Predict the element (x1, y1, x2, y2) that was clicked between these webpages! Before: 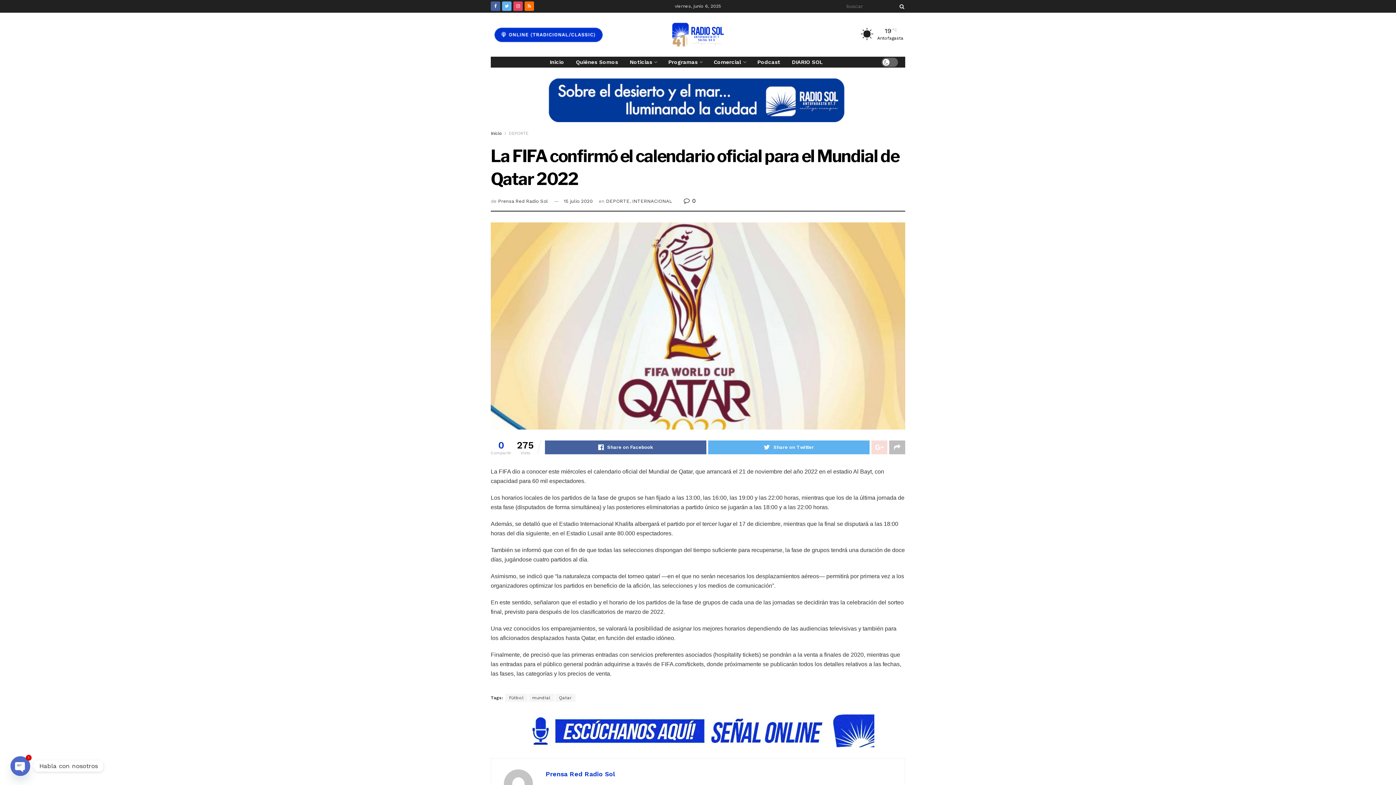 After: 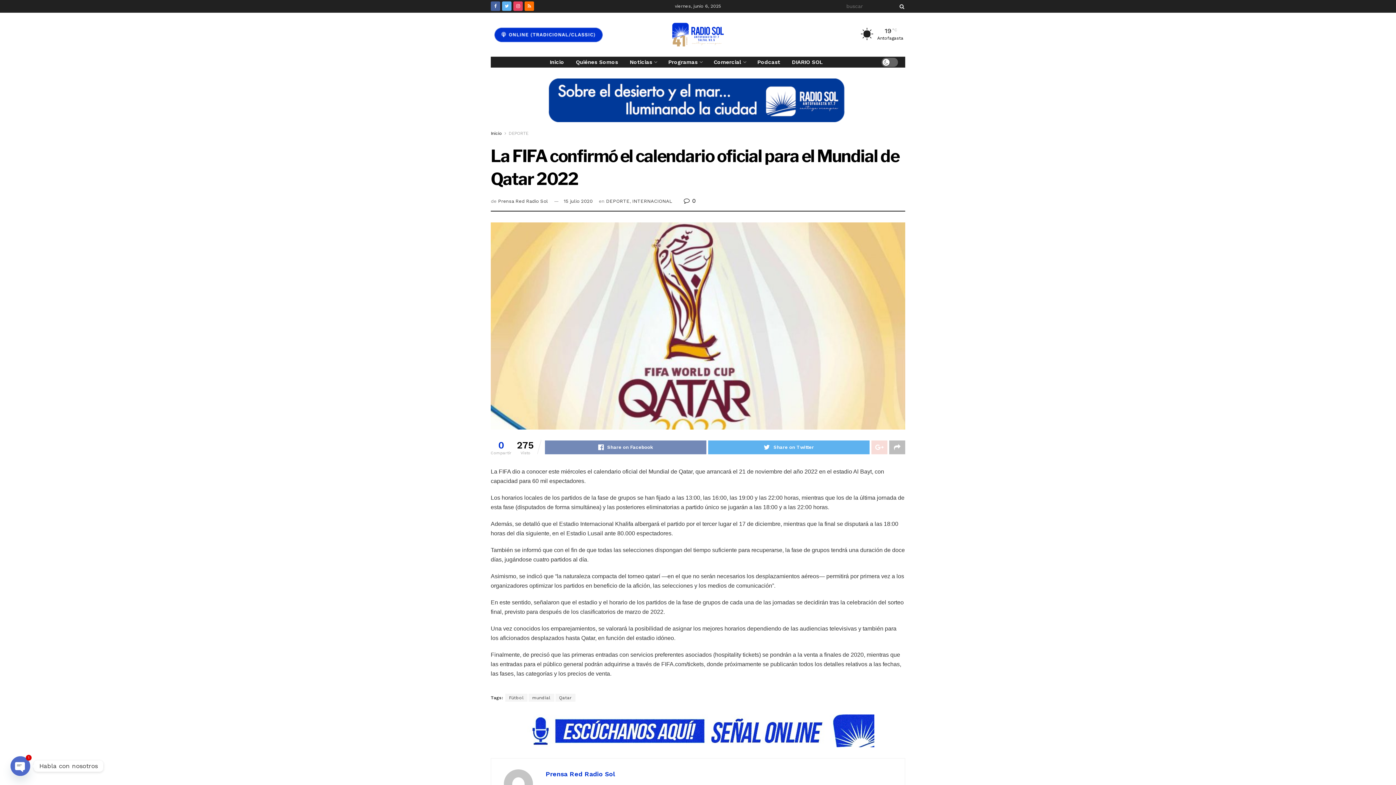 Action: bbox: (545, 440, 706, 454) label: Share on Facebook